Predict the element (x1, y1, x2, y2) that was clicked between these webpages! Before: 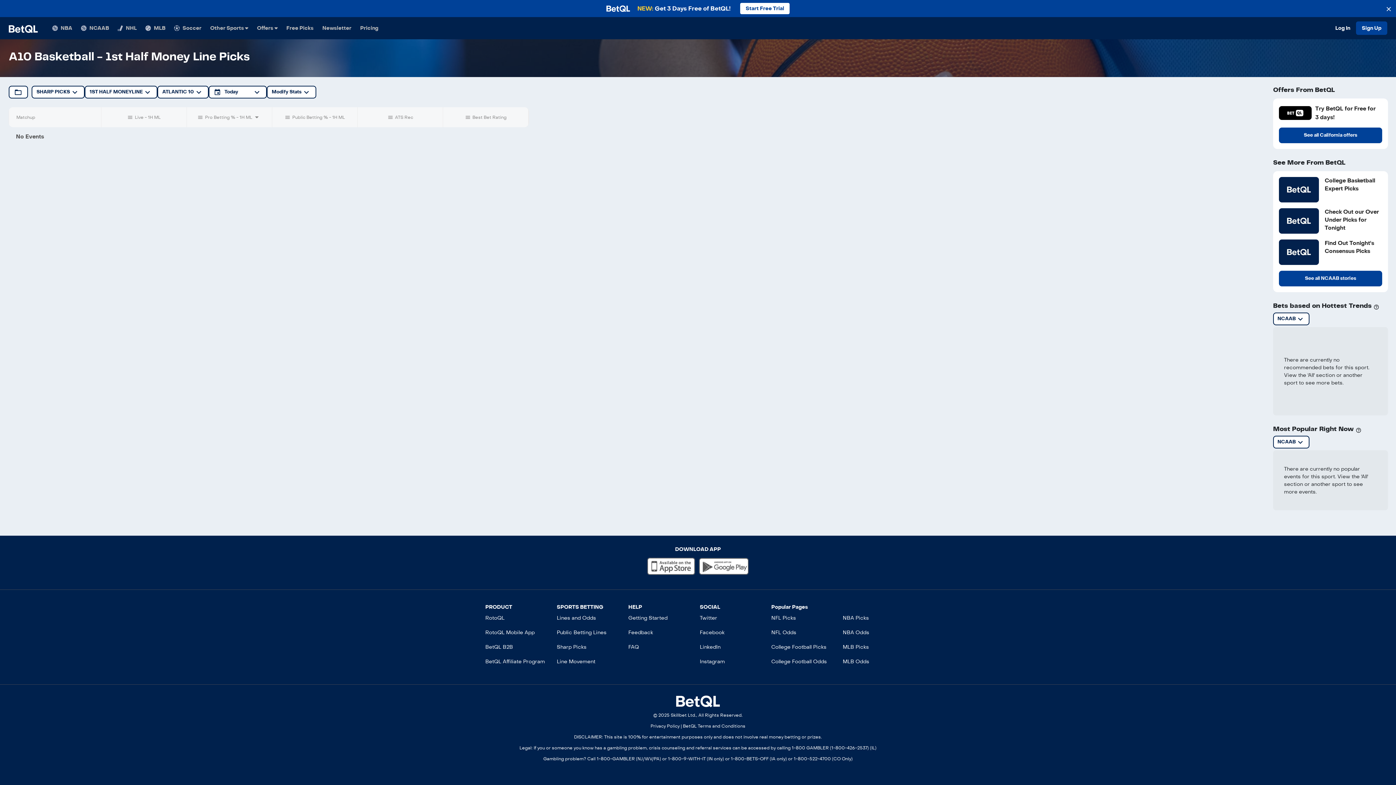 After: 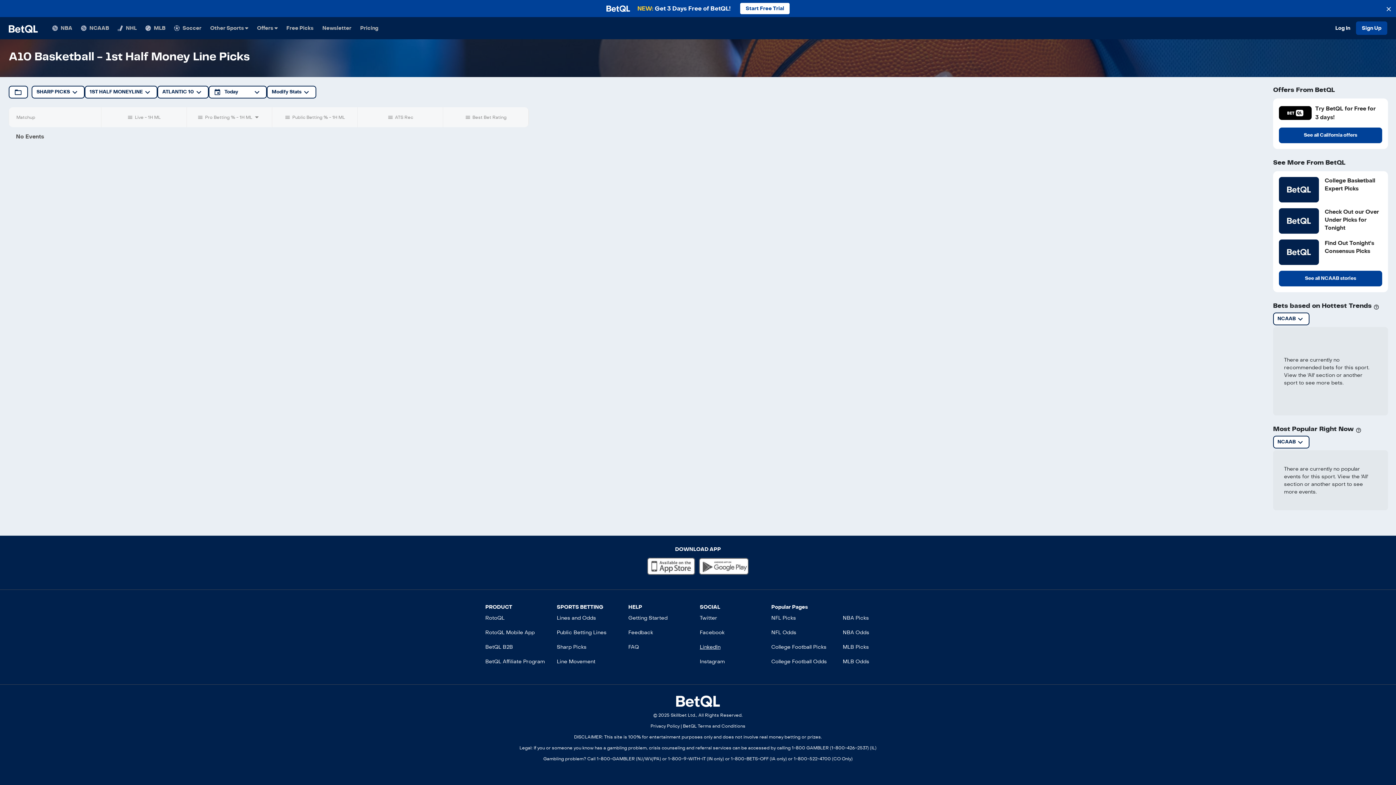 Action: bbox: (699, 644, 767, 650) label: LinkedIn